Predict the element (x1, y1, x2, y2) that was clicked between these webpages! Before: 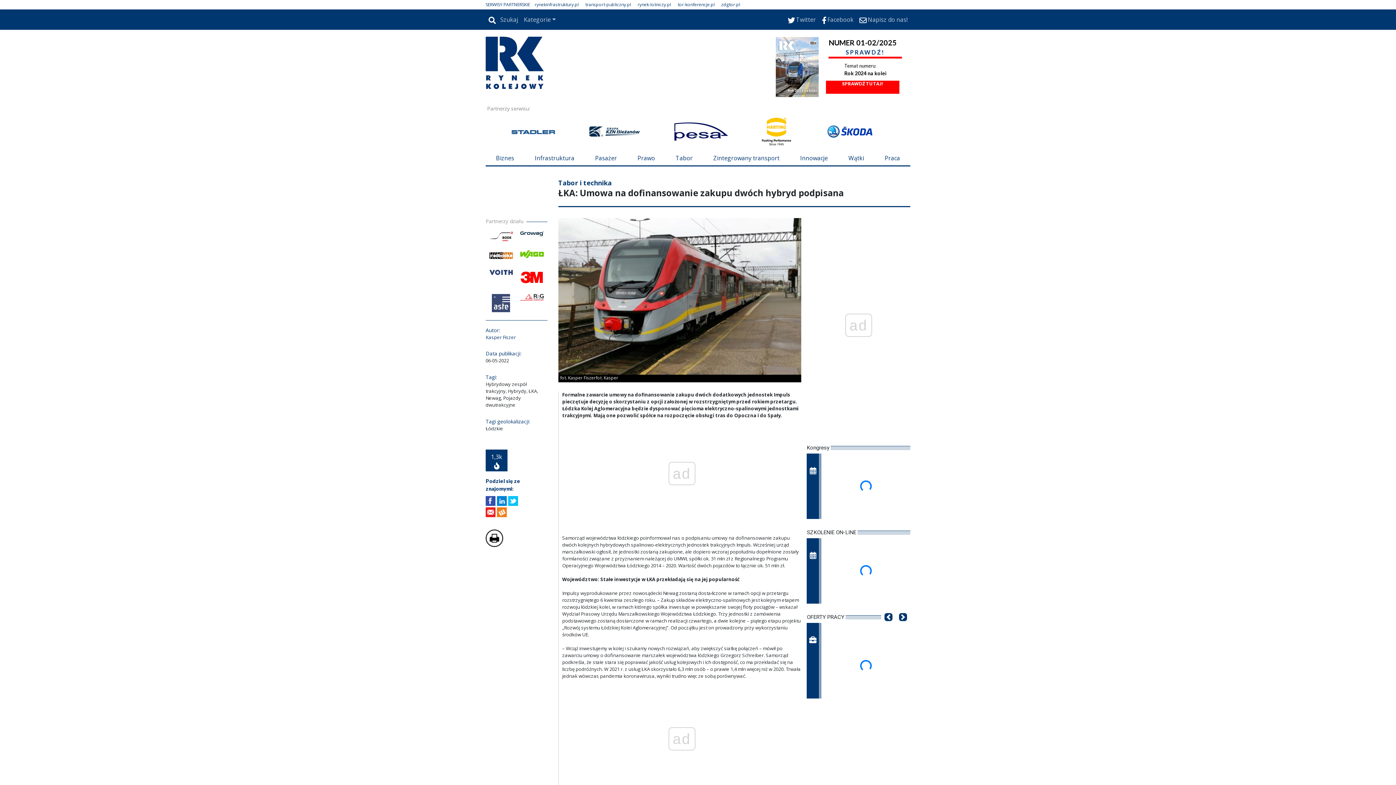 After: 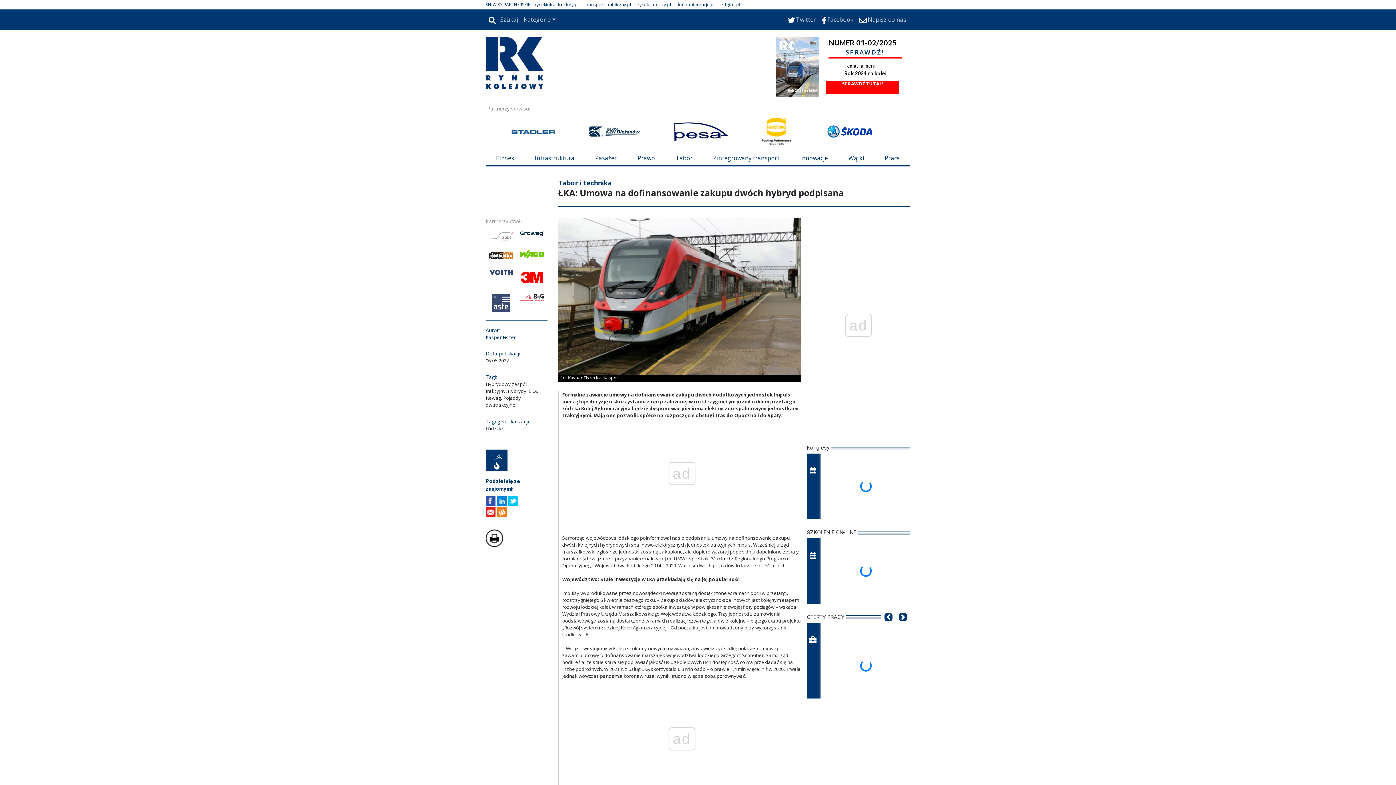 Action: bbox: (489, 231, 513, 241)